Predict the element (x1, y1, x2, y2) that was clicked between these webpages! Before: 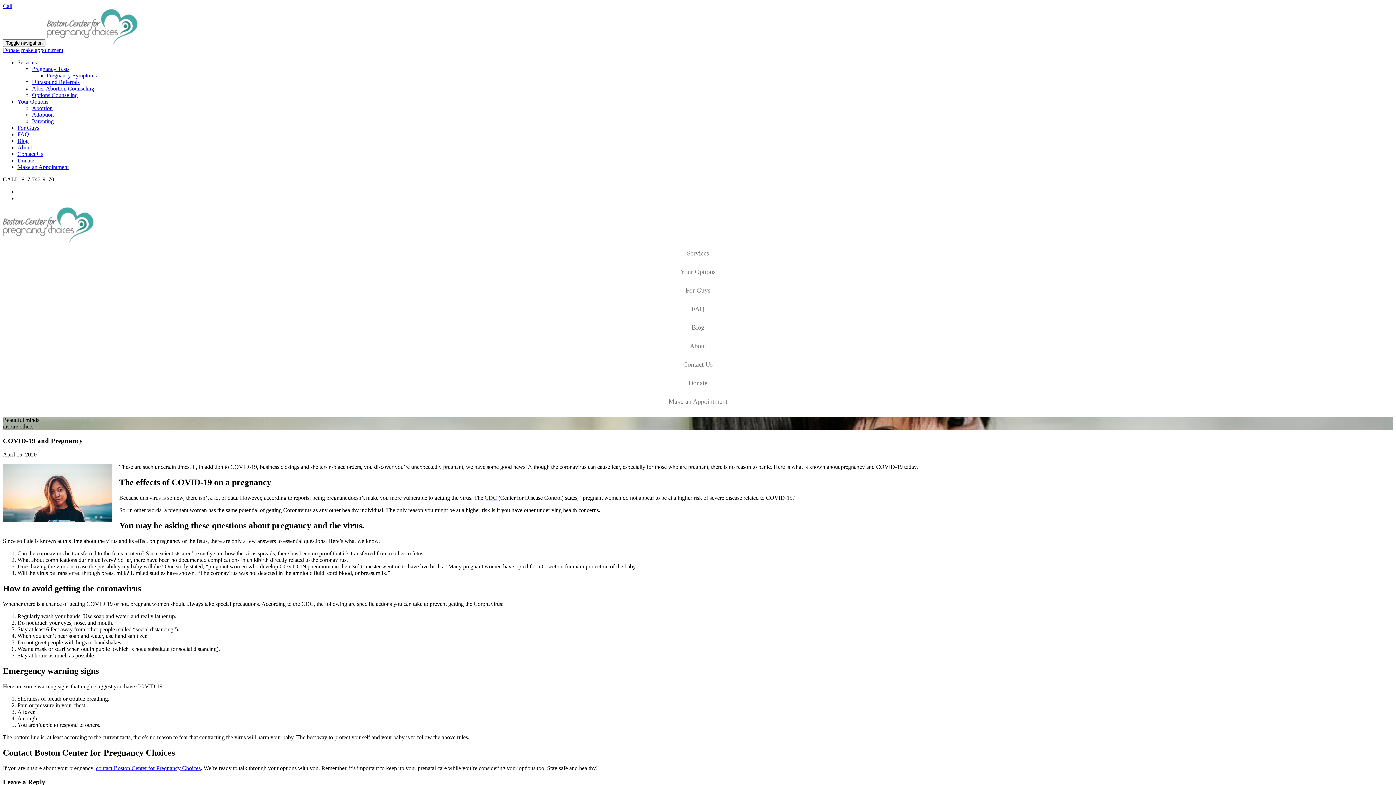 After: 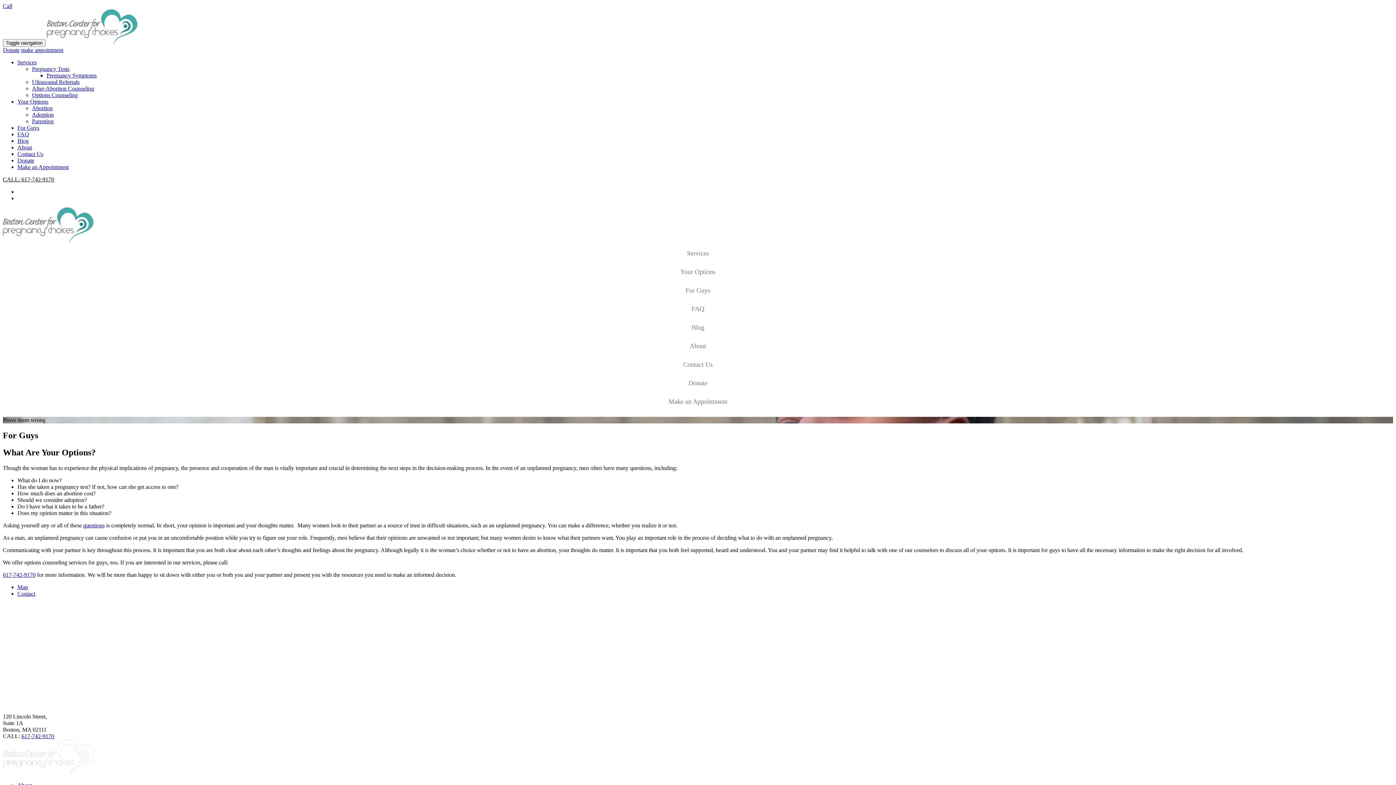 Action: label: For Guys bbox: (17, 124, 39, 130)